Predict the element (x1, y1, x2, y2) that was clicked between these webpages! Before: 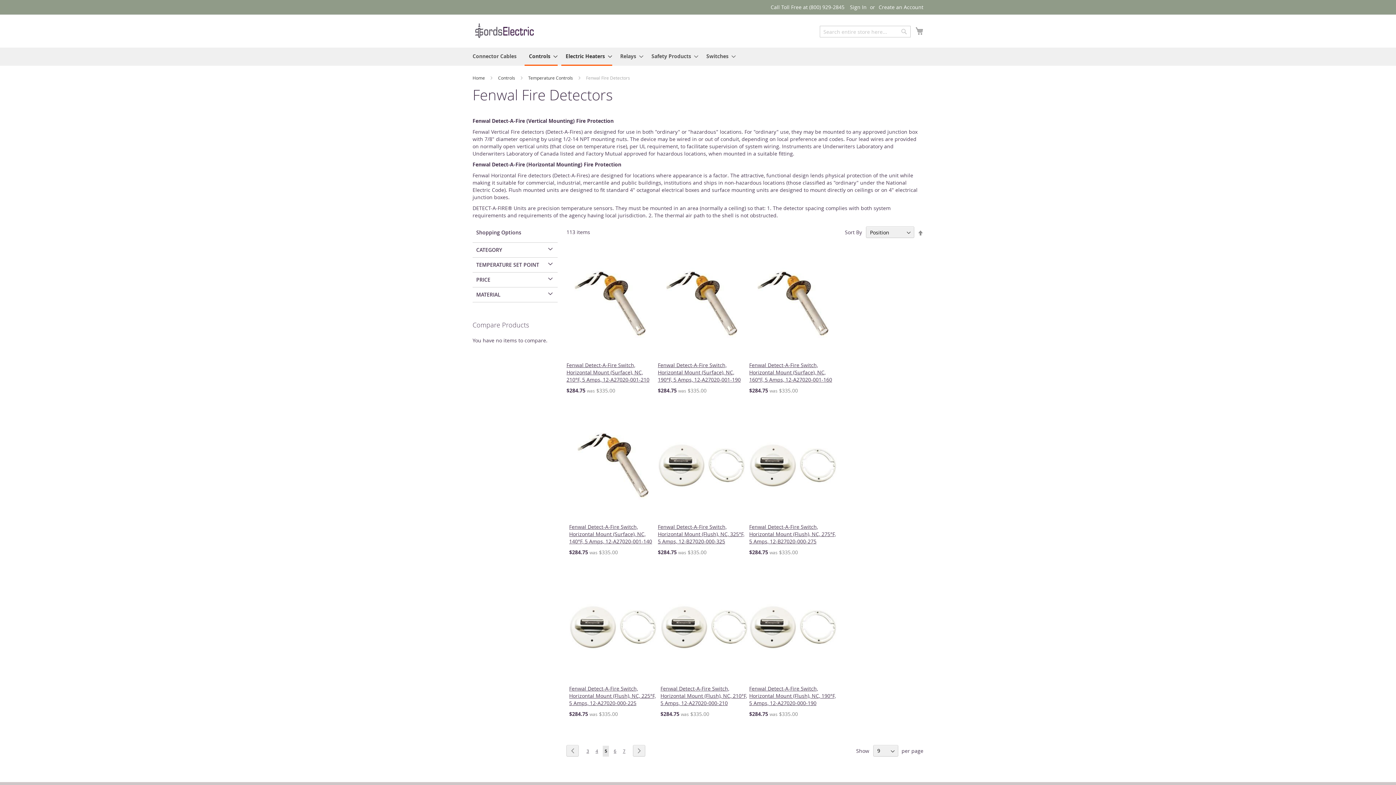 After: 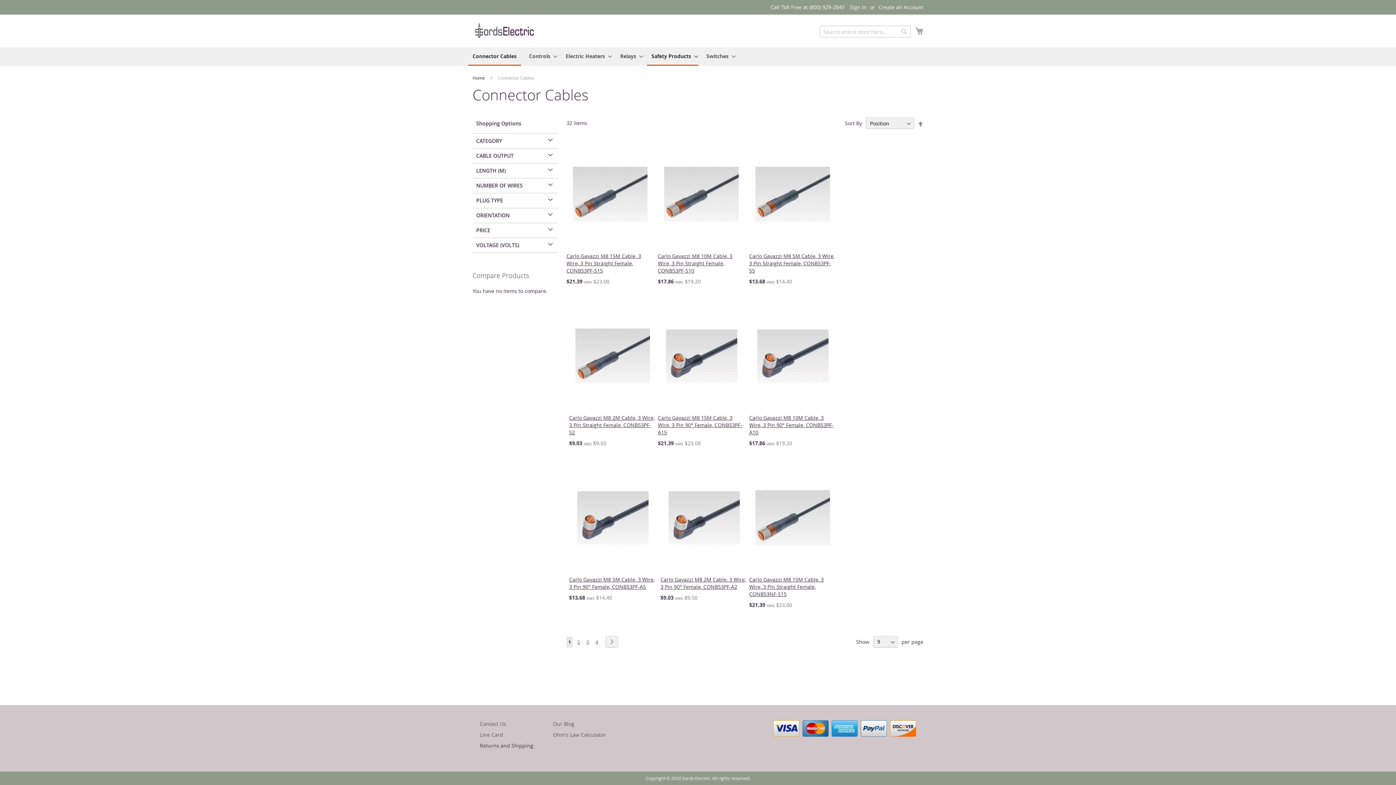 Action: bbox: (468, 47, 521, 64) label: Connector Cables